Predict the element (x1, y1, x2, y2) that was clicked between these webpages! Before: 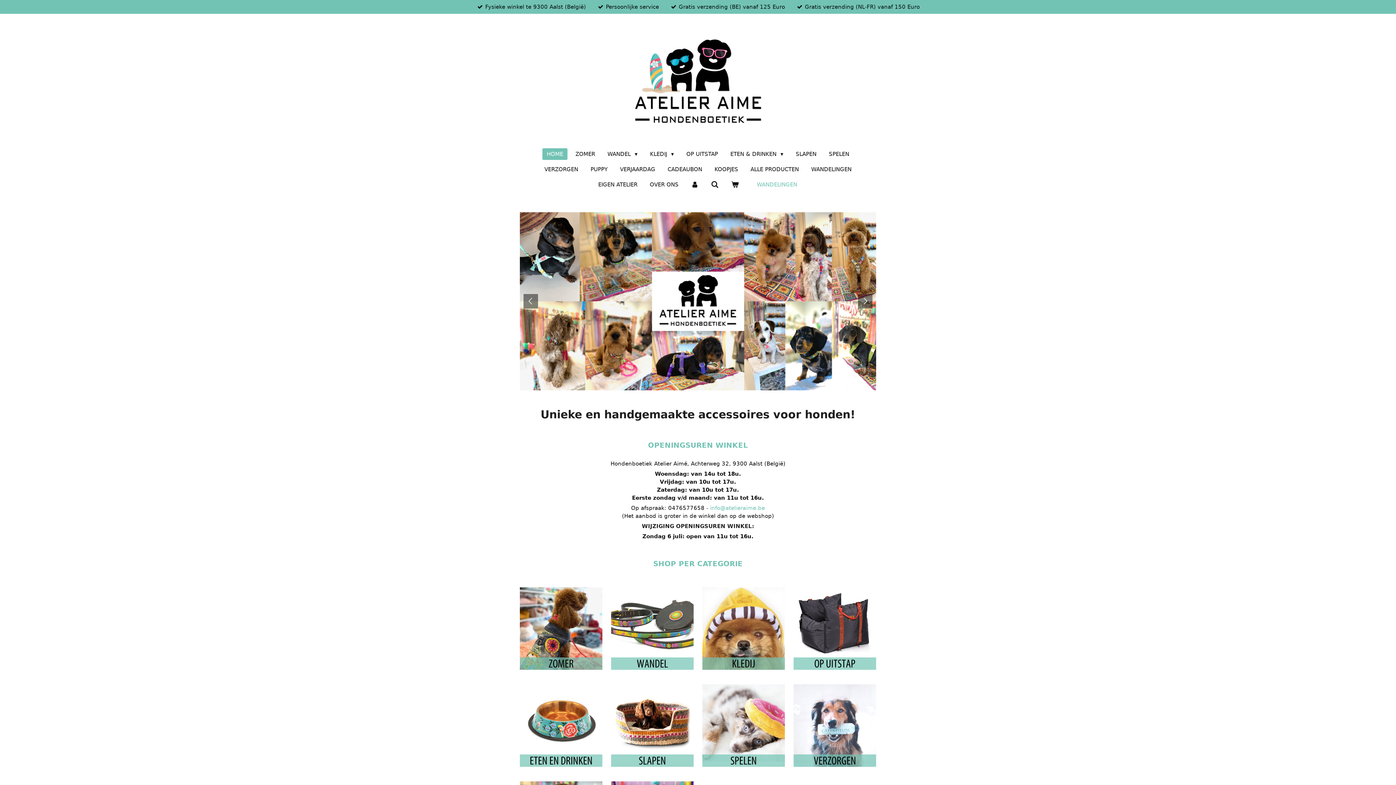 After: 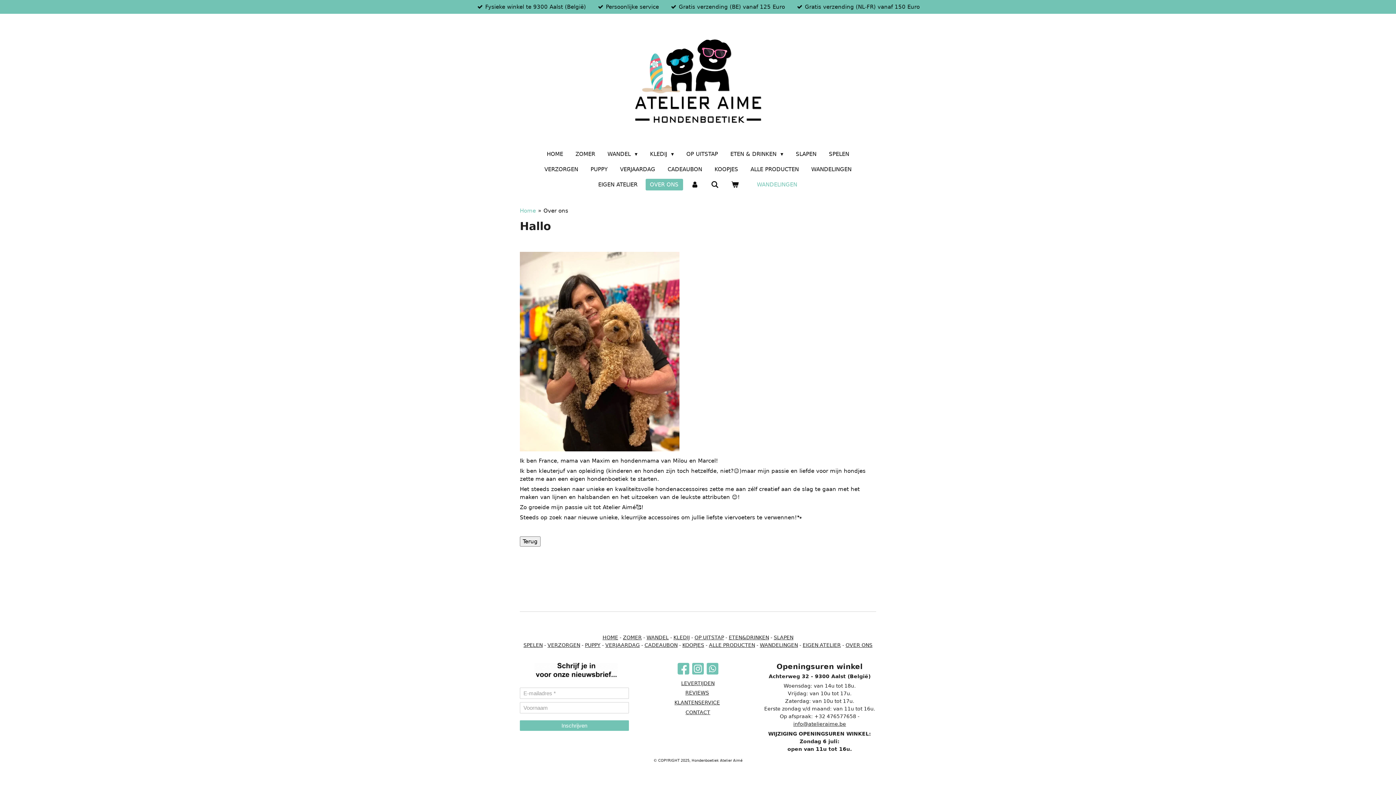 Action: label: OVER ONS bbox: (645, 178, 683, 190)